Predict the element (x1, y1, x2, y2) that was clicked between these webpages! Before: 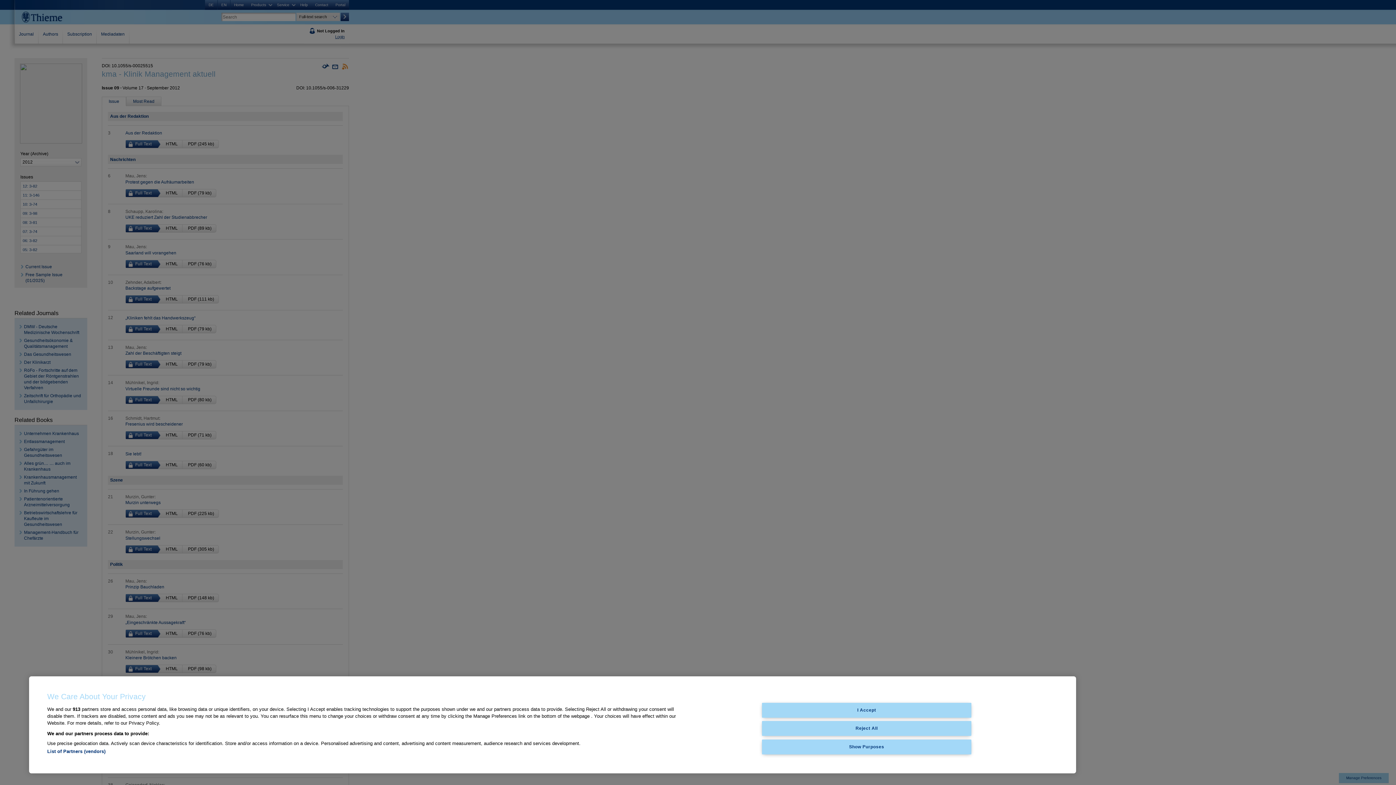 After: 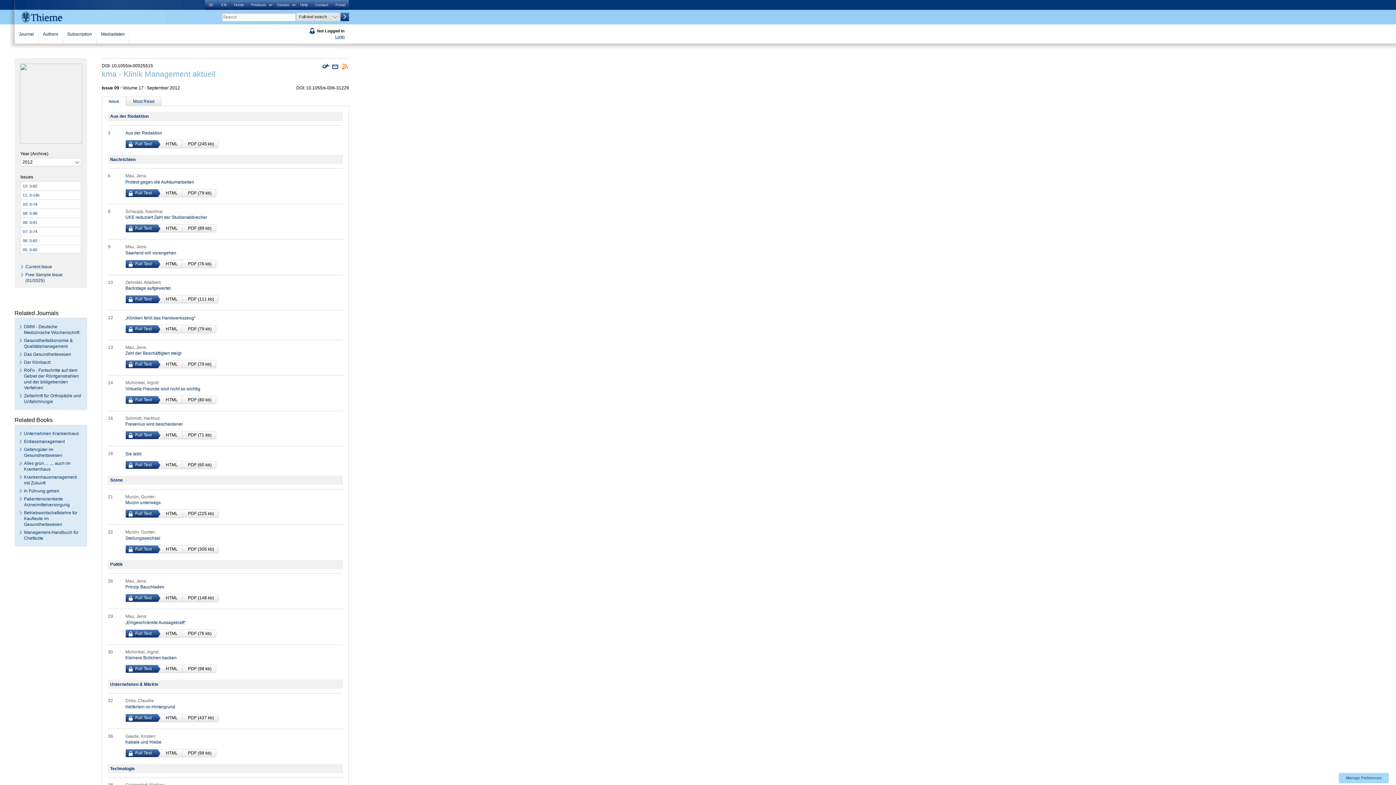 Action: label: I Accept bbox: (762, 703, 971, 717)